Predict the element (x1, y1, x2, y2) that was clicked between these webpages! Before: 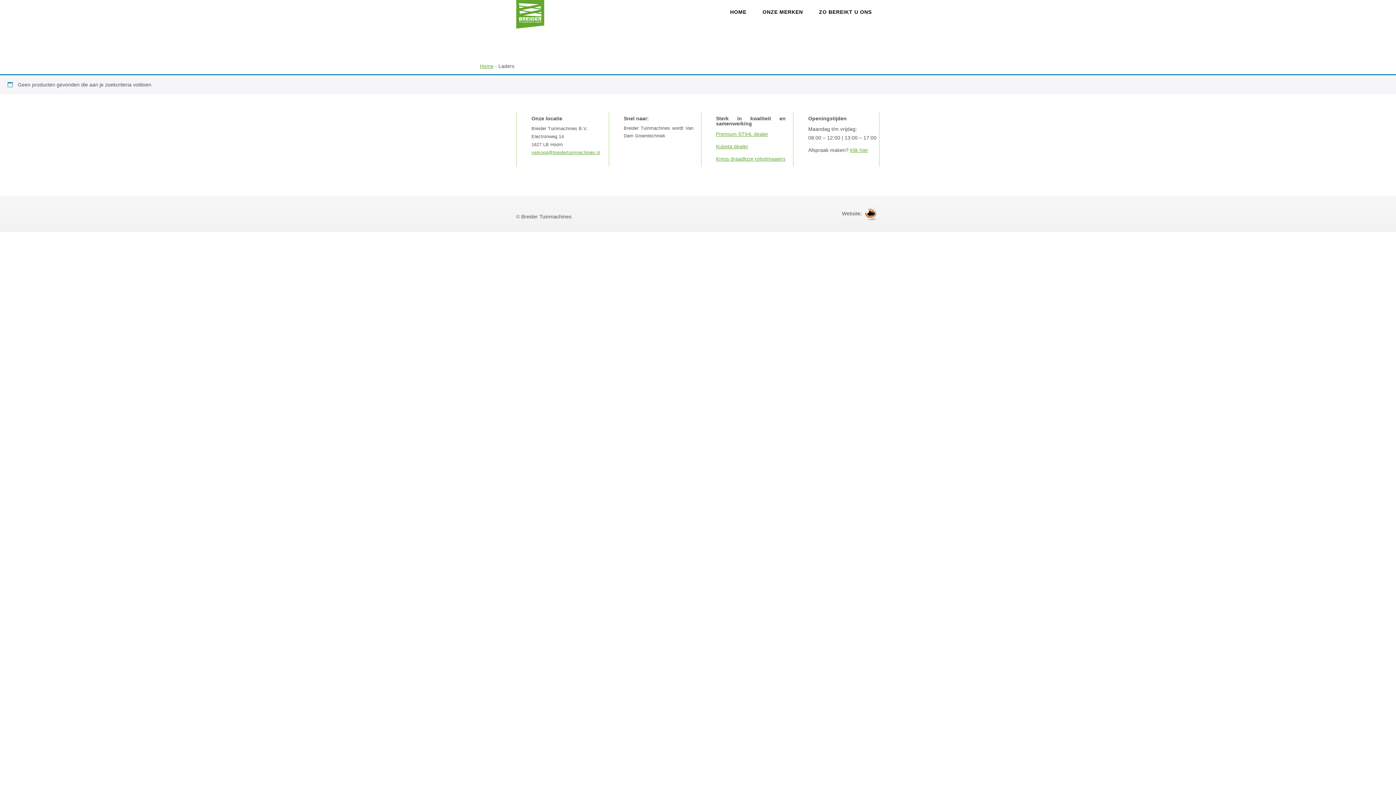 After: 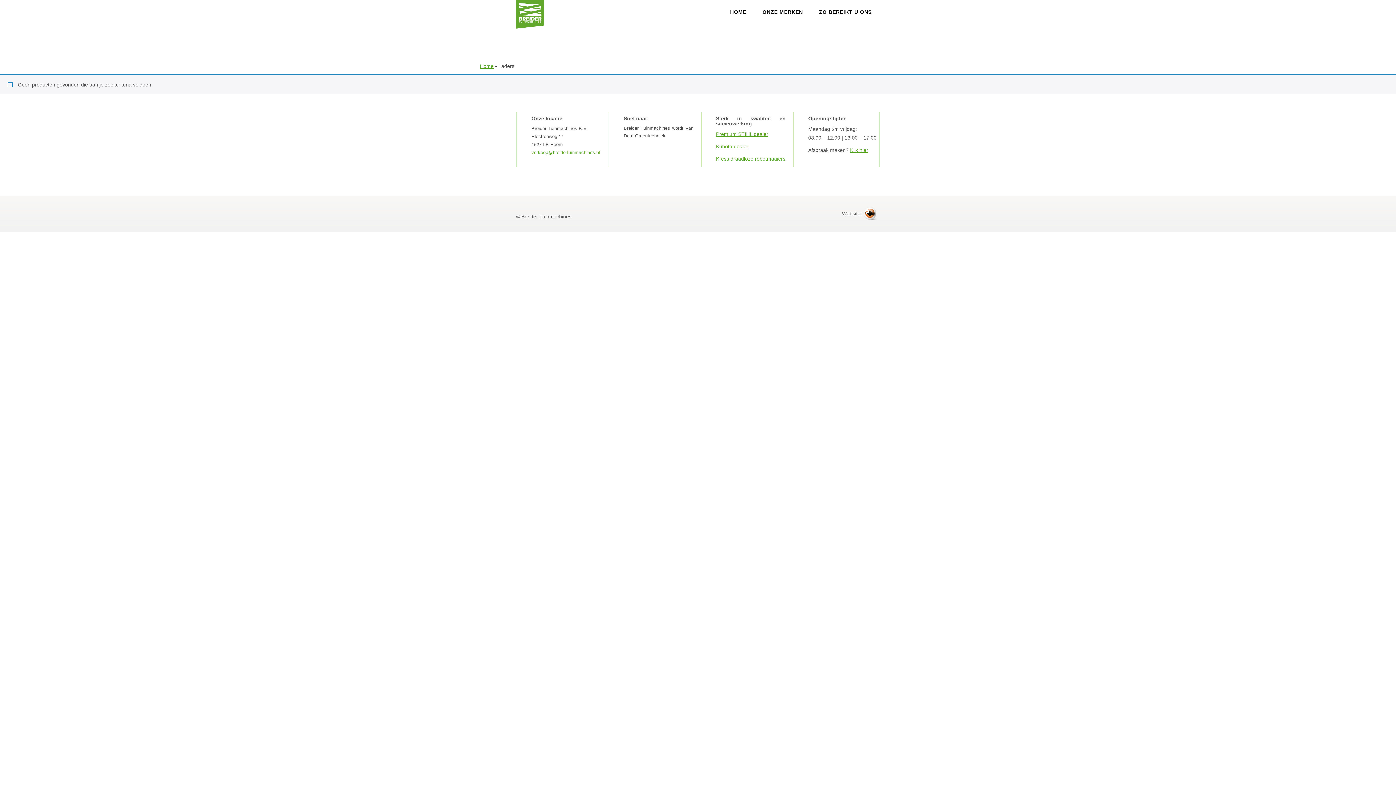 Action: bbox: (531, 150, 600, 155) label: verkoop@breidertuinmachines.nl